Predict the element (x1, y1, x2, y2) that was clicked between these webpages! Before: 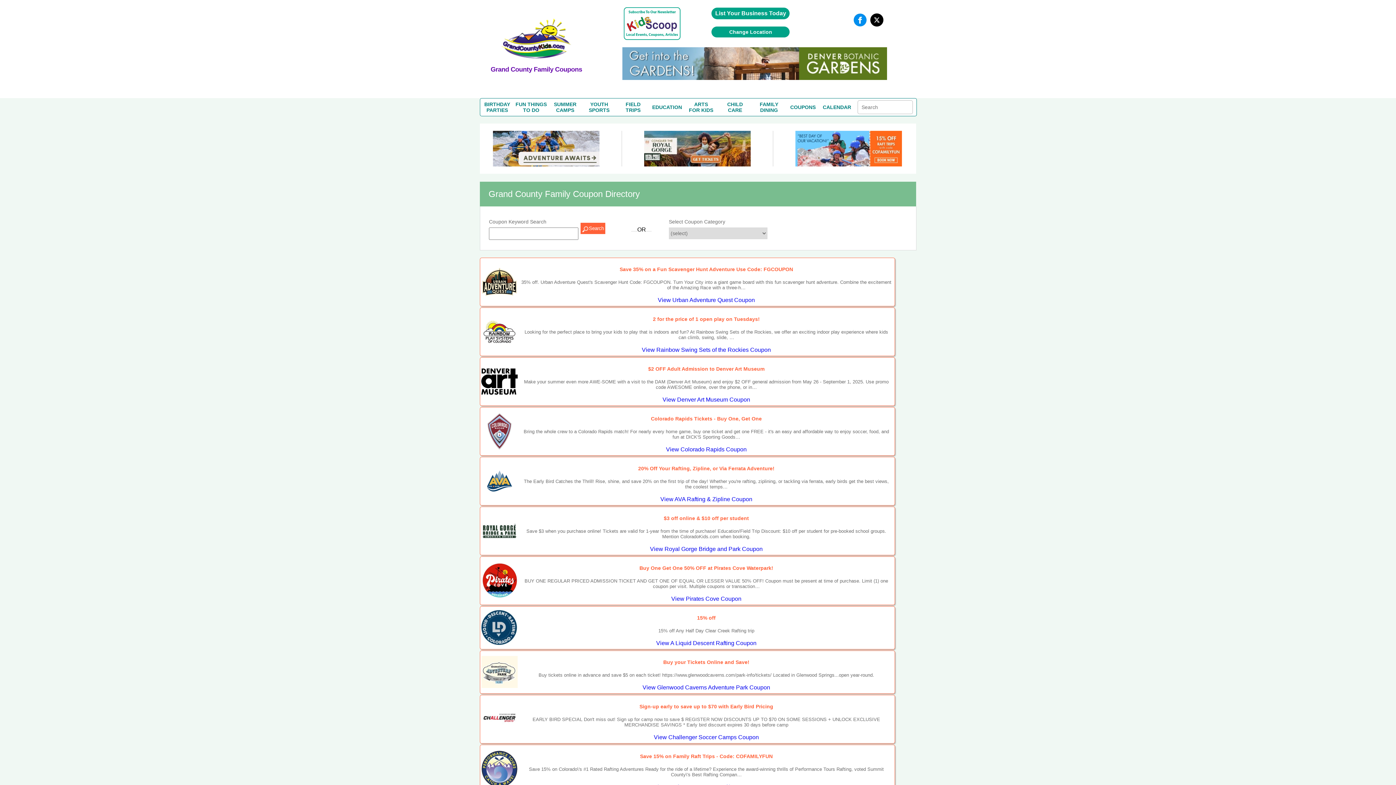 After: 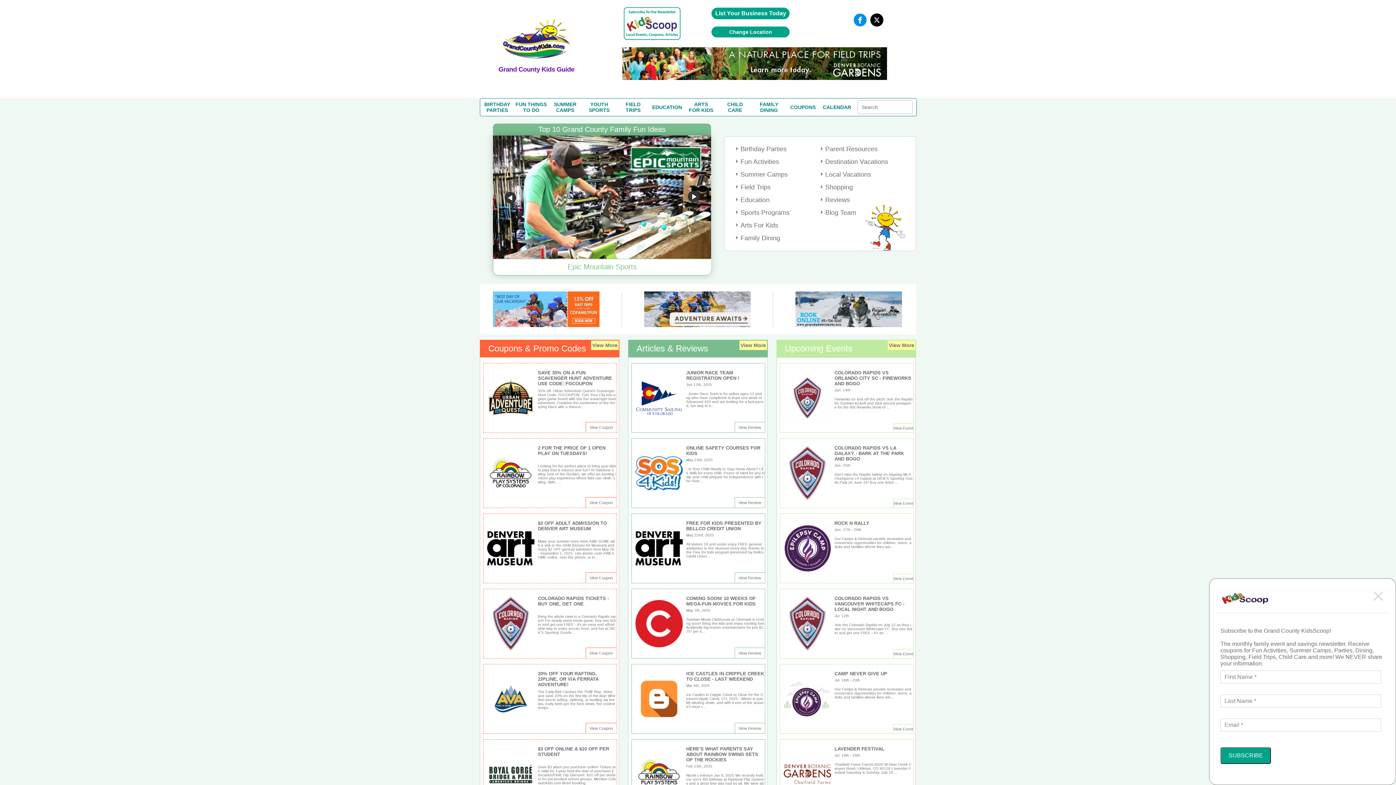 Action: bbox: (480, 18, 593, 59)